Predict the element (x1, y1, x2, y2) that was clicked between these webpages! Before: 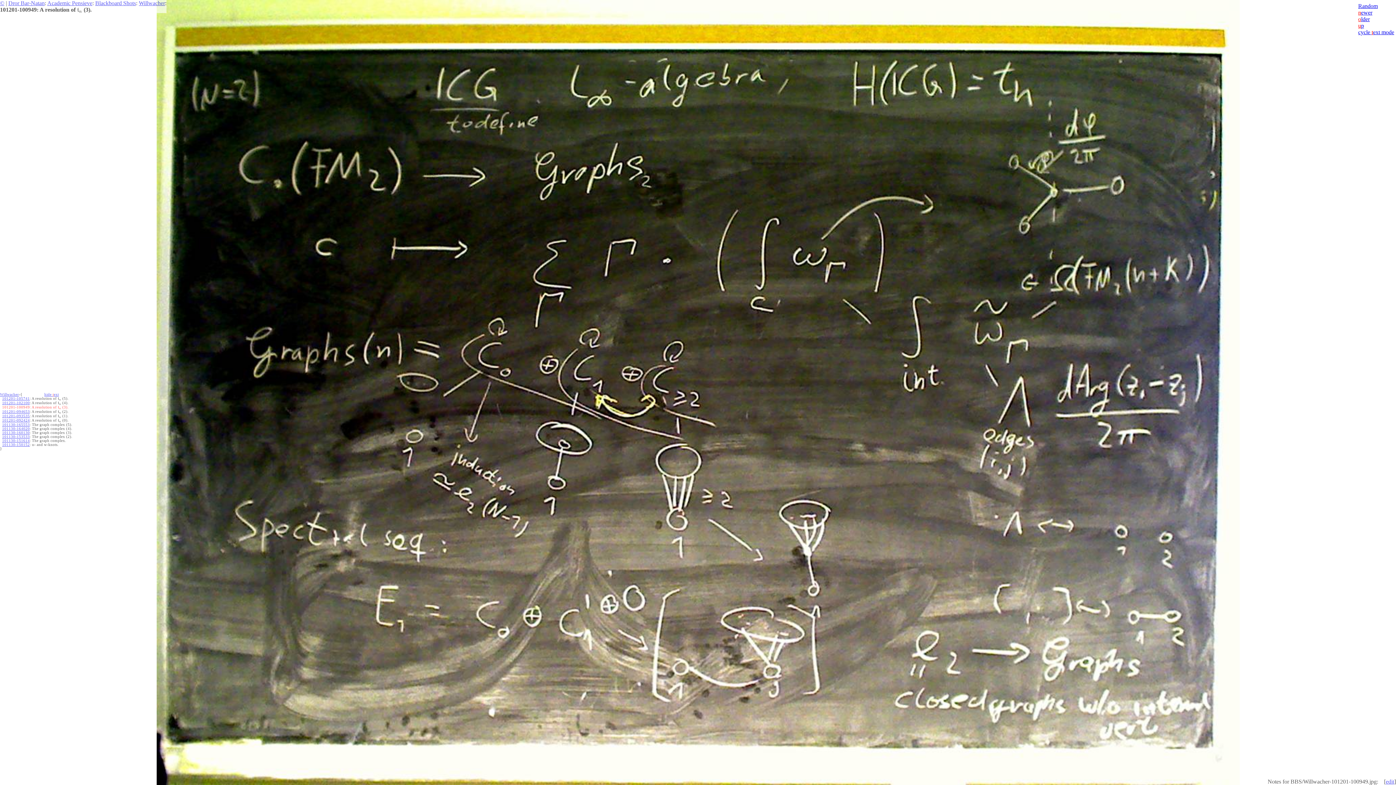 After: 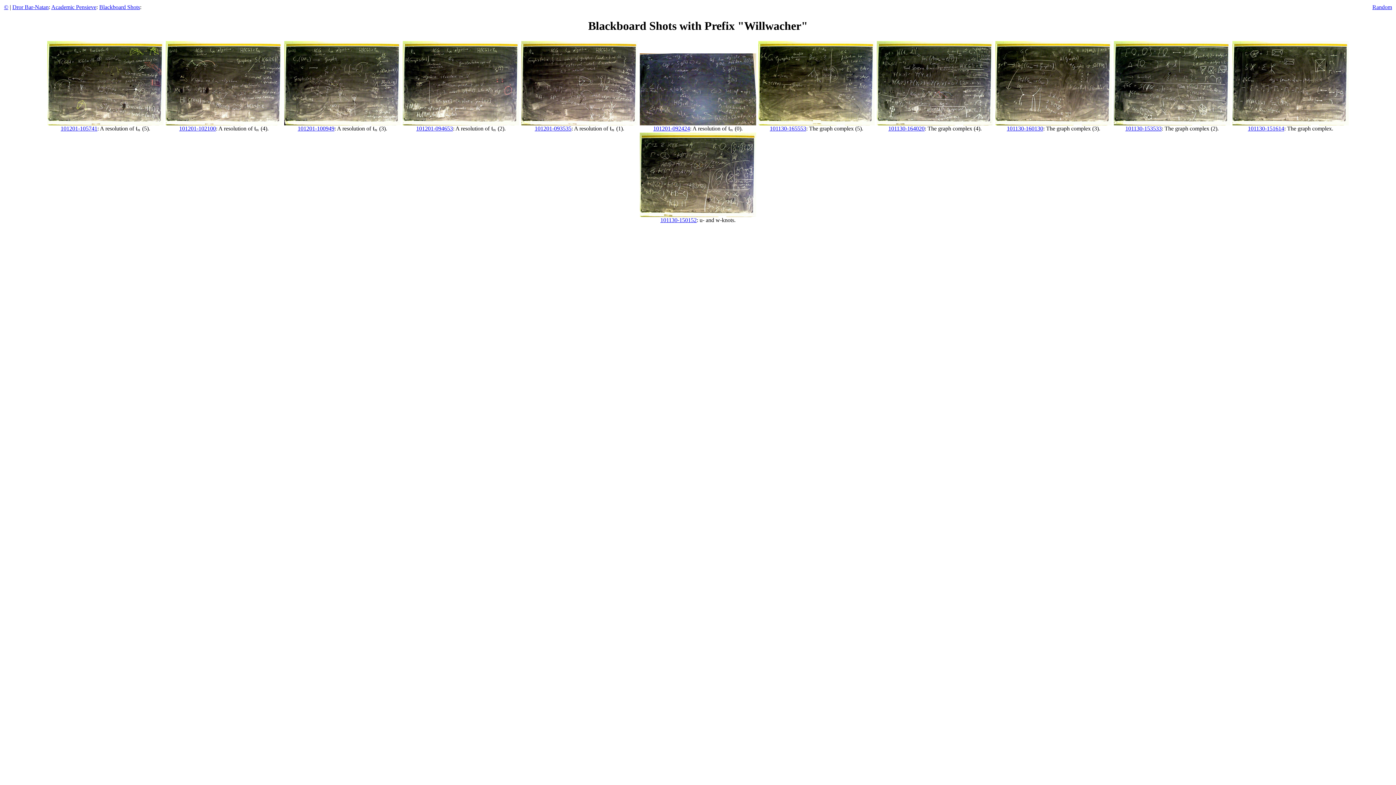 Action: label: Willwacher bbox: (138, 0, 165, 6)